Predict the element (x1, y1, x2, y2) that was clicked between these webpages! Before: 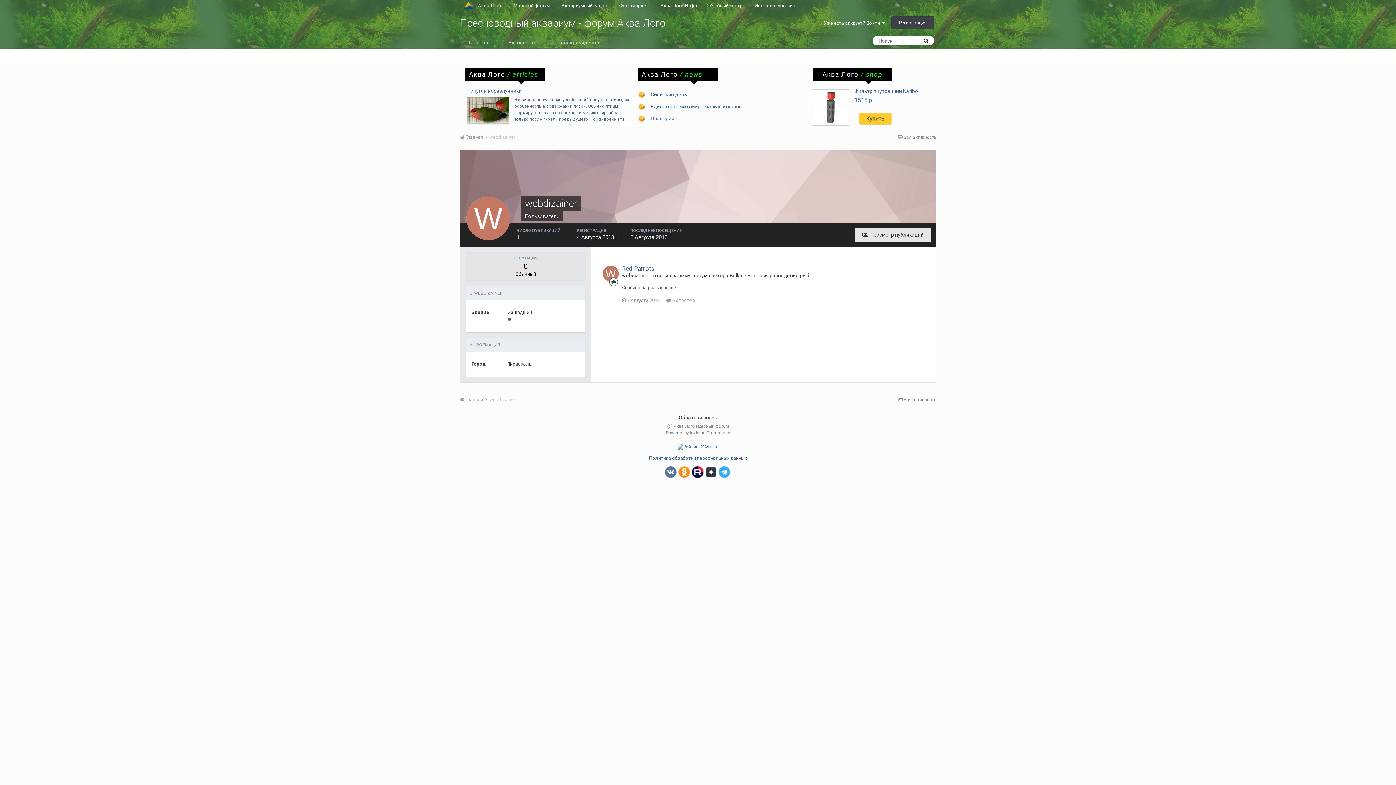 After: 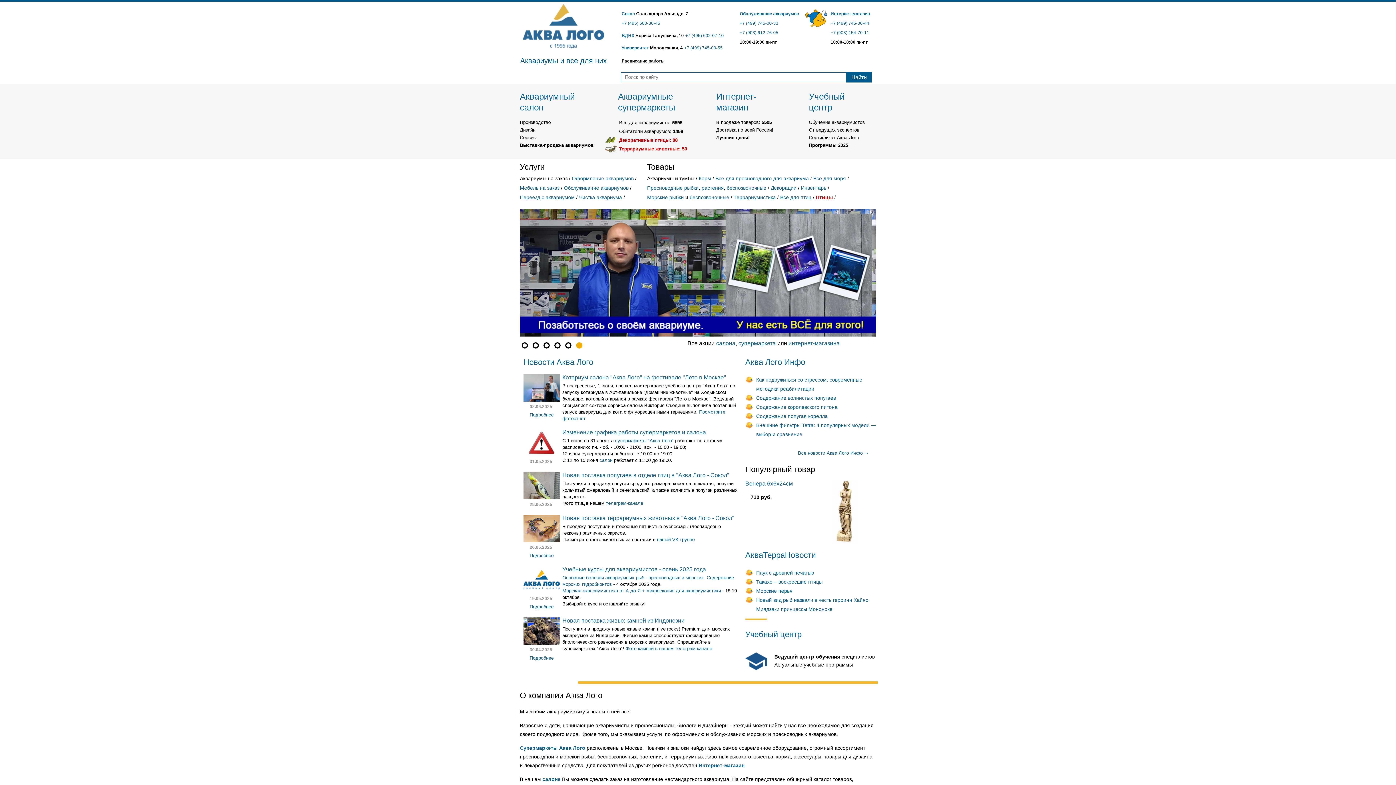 Action: bbox: (472, 0, 506, 10) label: Аква Лого